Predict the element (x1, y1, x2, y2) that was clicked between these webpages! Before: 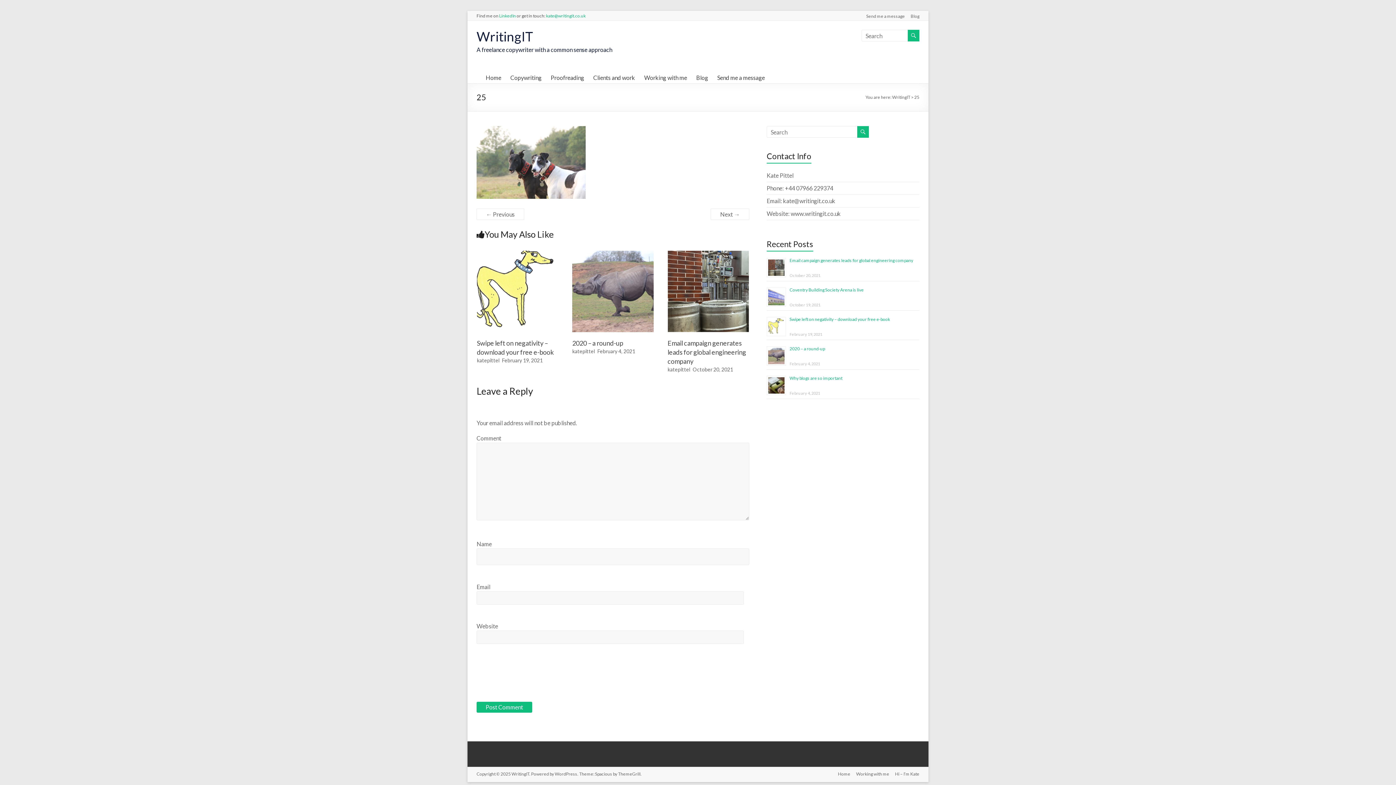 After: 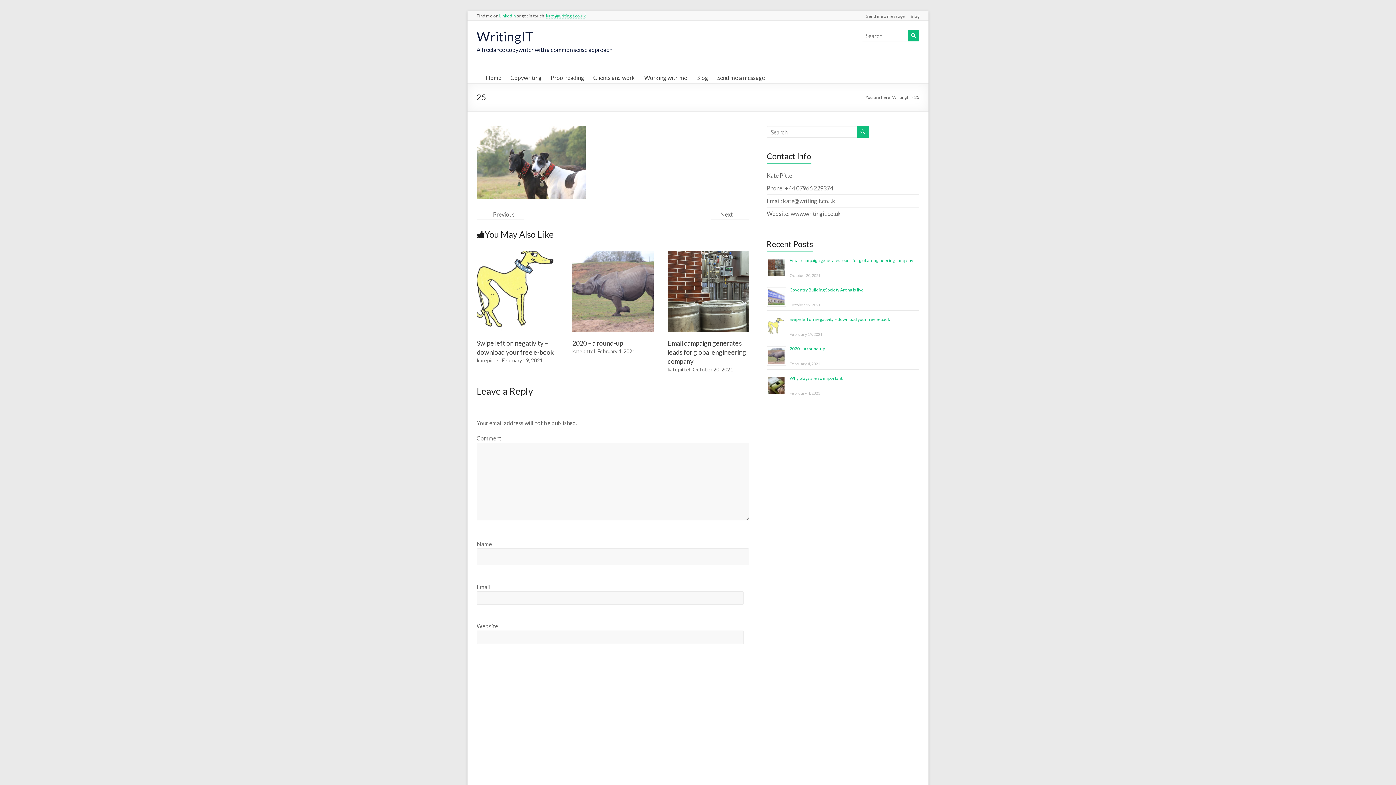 Action: bbox: (546, 13, 585, 18) label: kate@writingit.co.uk